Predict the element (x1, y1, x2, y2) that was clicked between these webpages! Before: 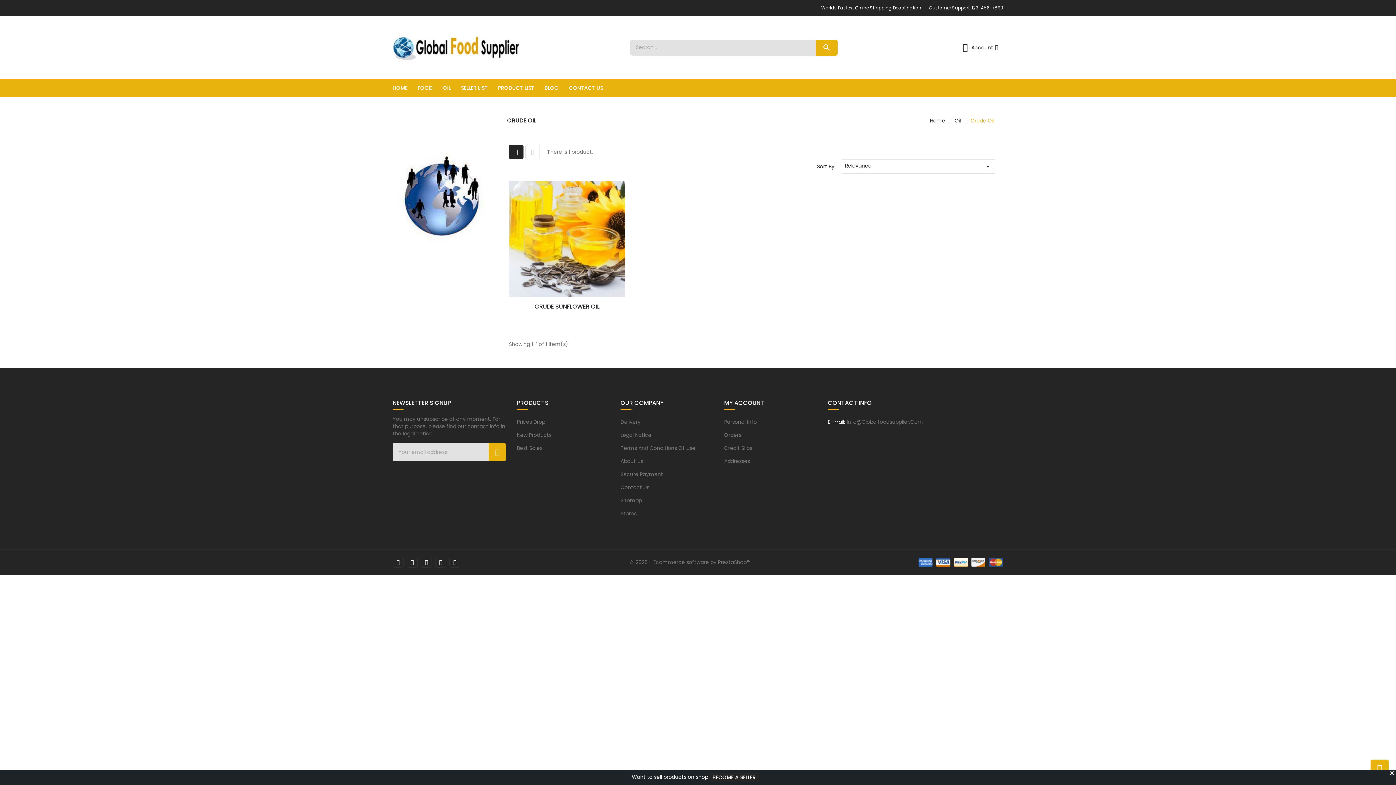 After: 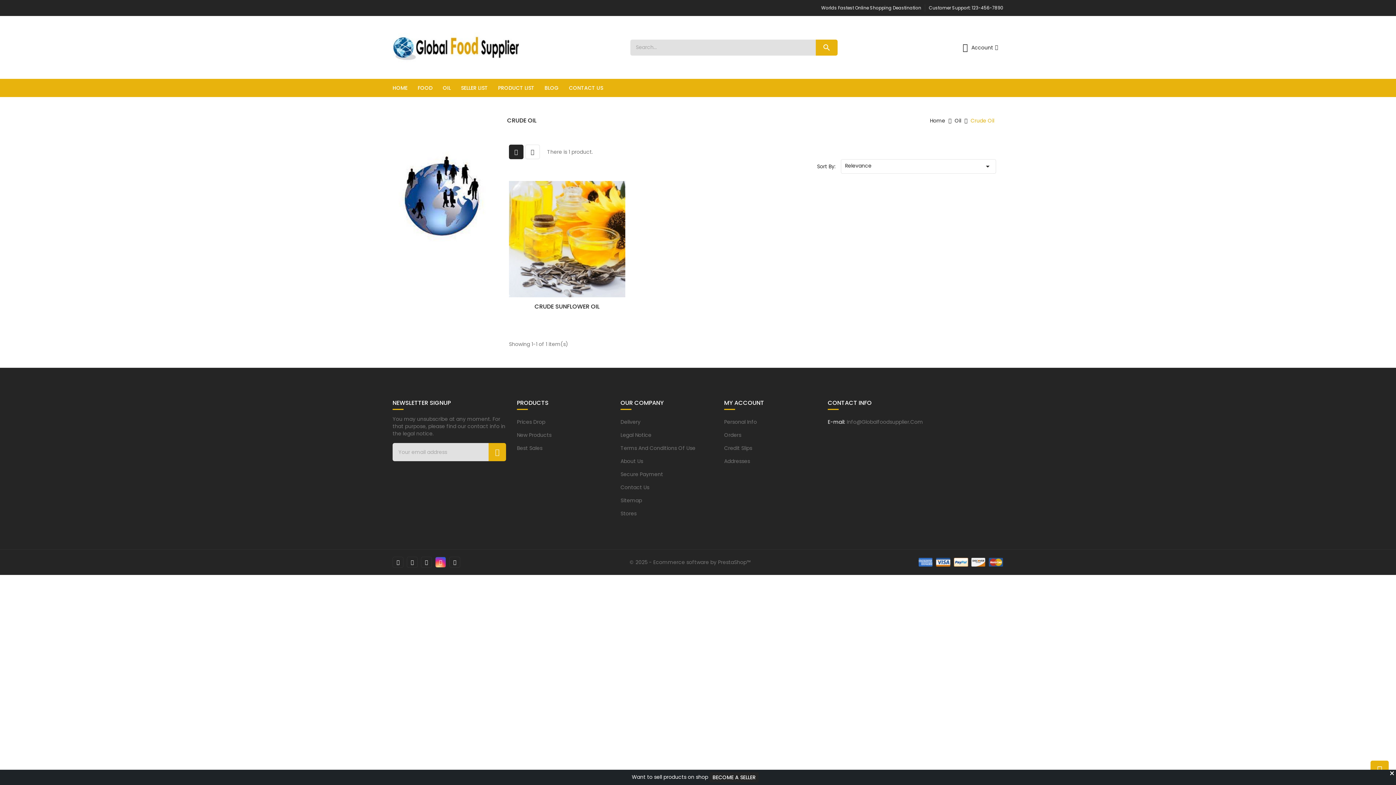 Action: bbox: (435, 557, 446, 568)